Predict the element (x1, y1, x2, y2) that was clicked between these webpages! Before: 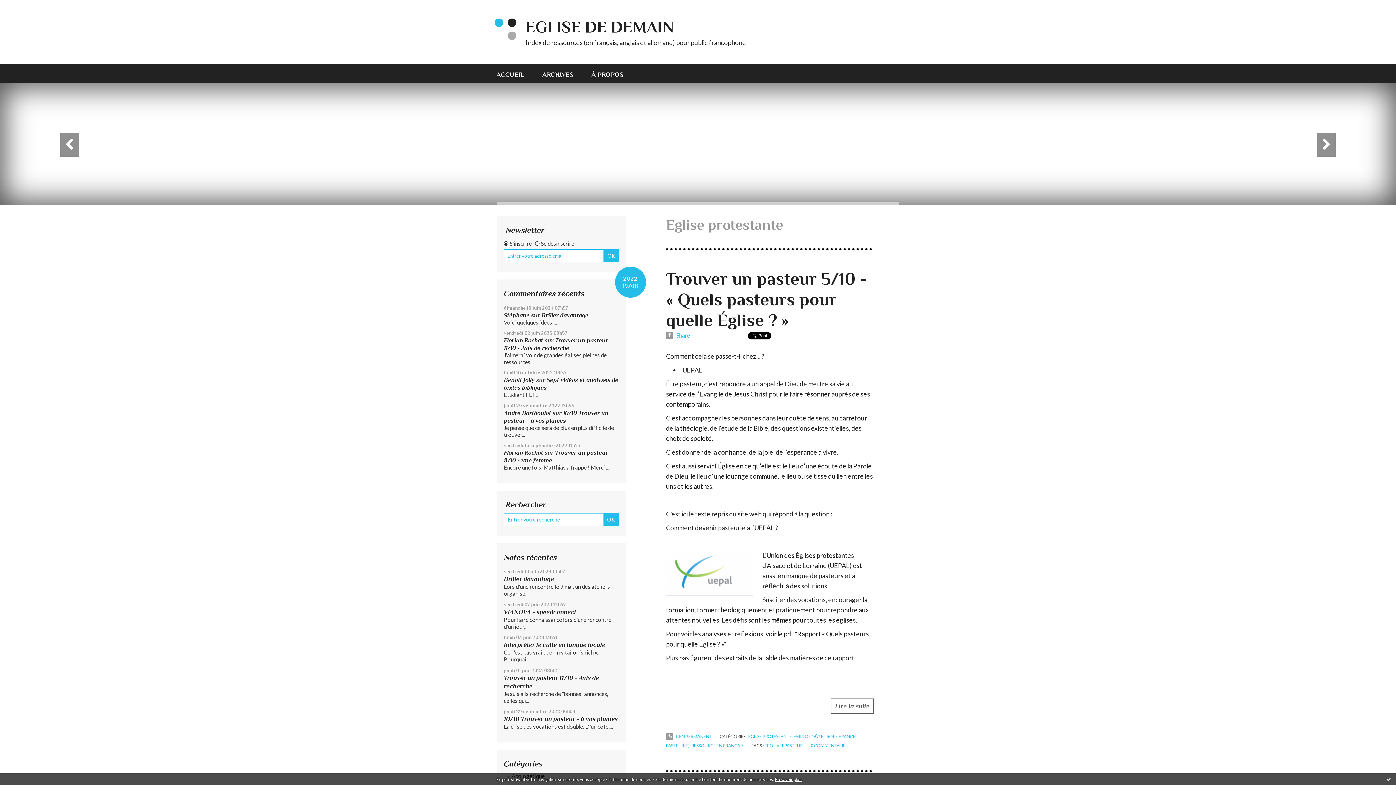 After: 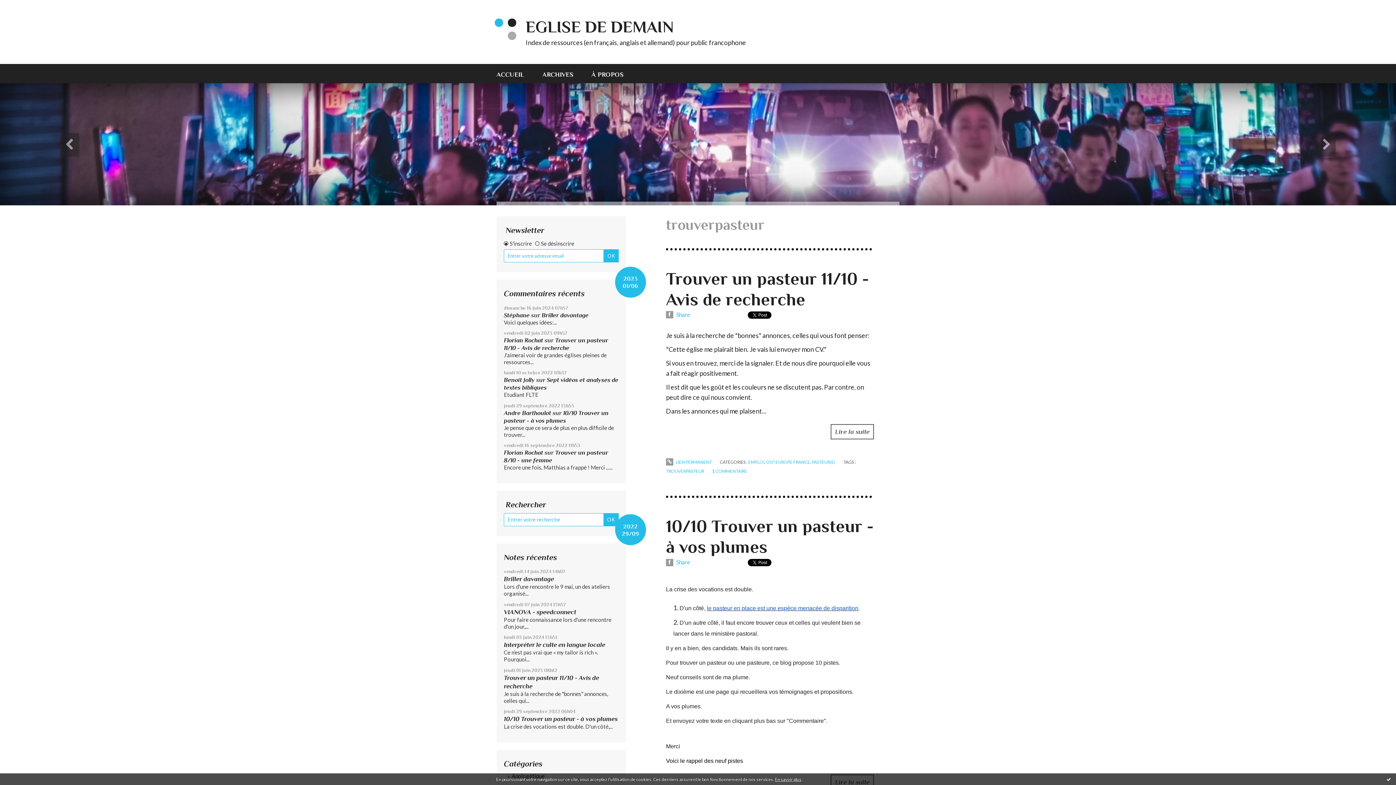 Action: bbox: (764, 743, 802, 748) label: TROUVERPASTEUR